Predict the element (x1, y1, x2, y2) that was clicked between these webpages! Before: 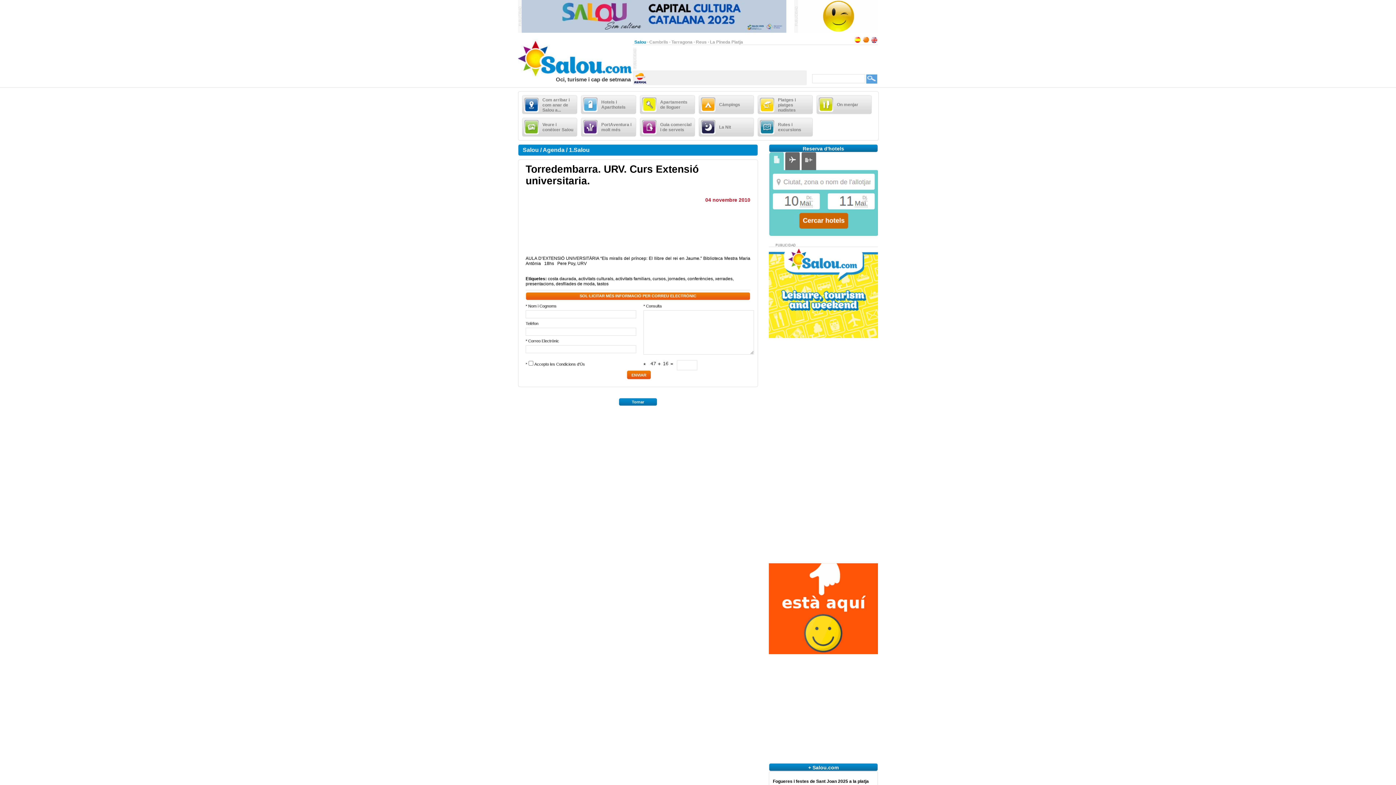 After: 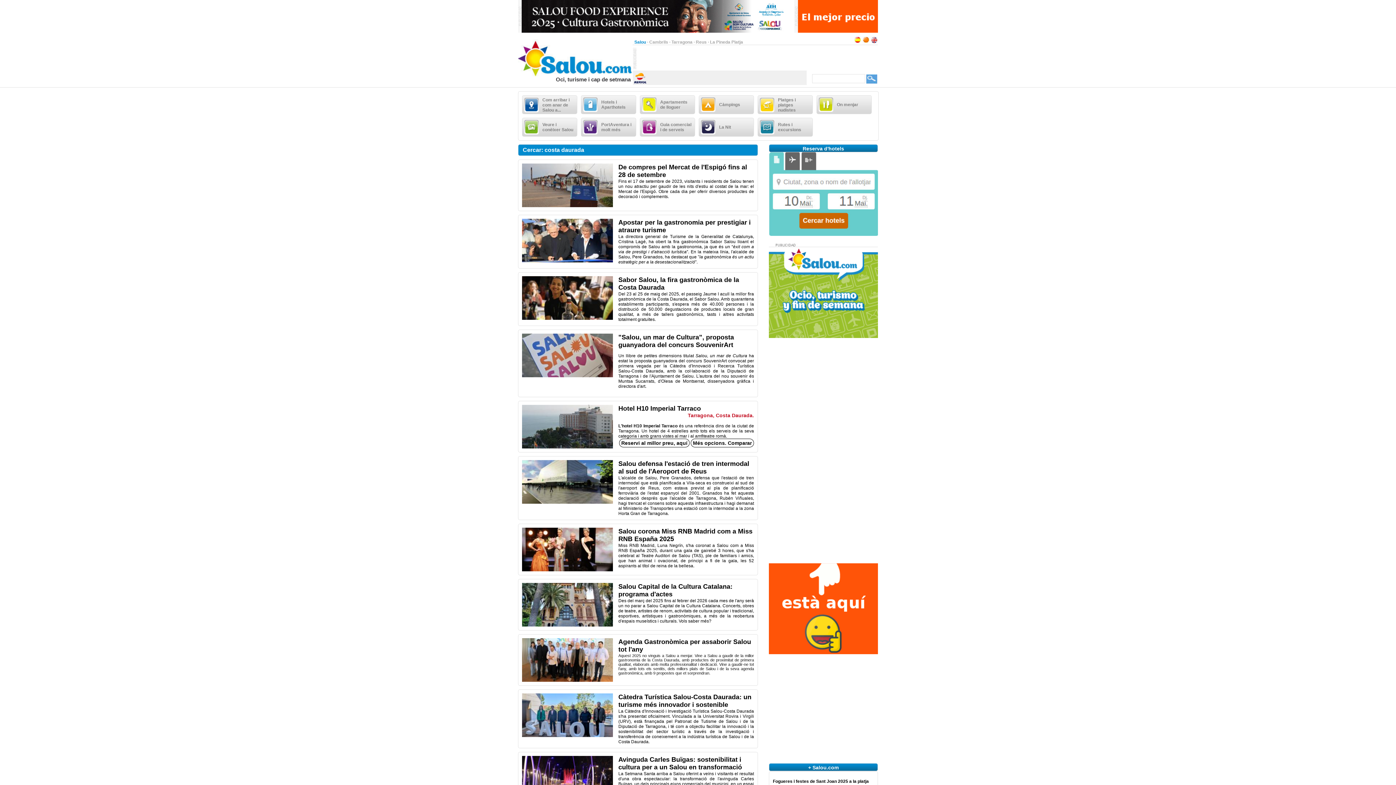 Action: bbox: (548, 276, 576, 281) label: costa daurada